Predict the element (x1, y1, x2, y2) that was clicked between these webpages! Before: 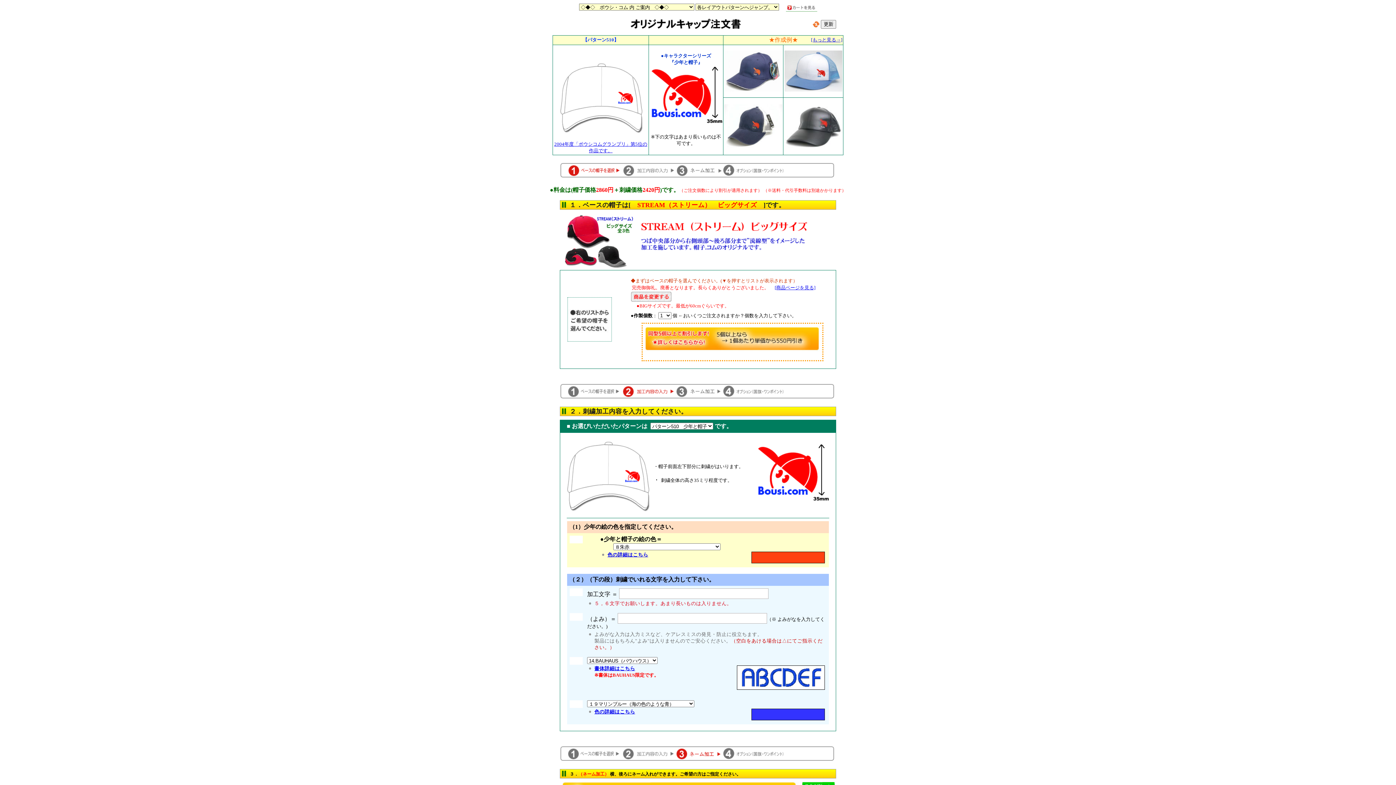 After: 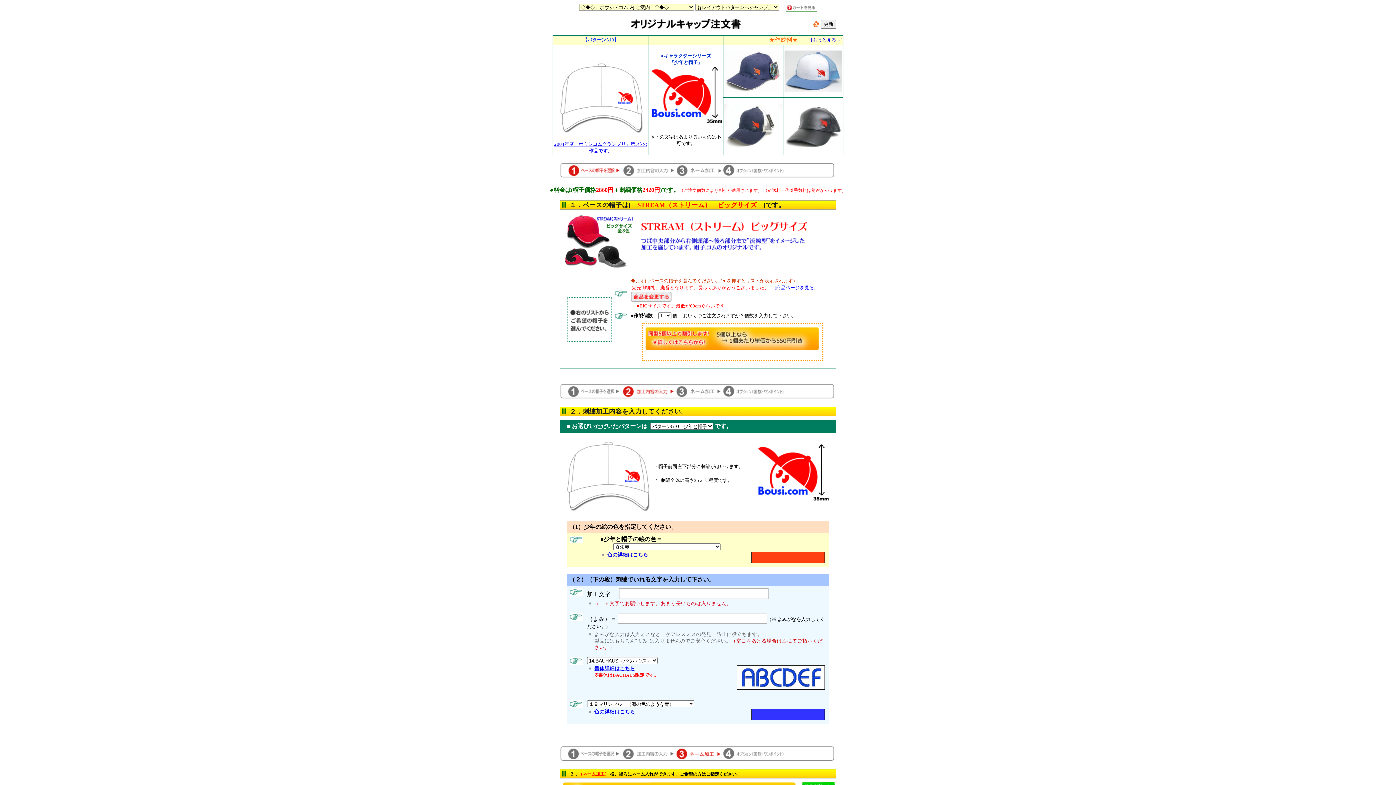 Action: label: [商品ページを見る] bbox: (774, 284, 815, 290)